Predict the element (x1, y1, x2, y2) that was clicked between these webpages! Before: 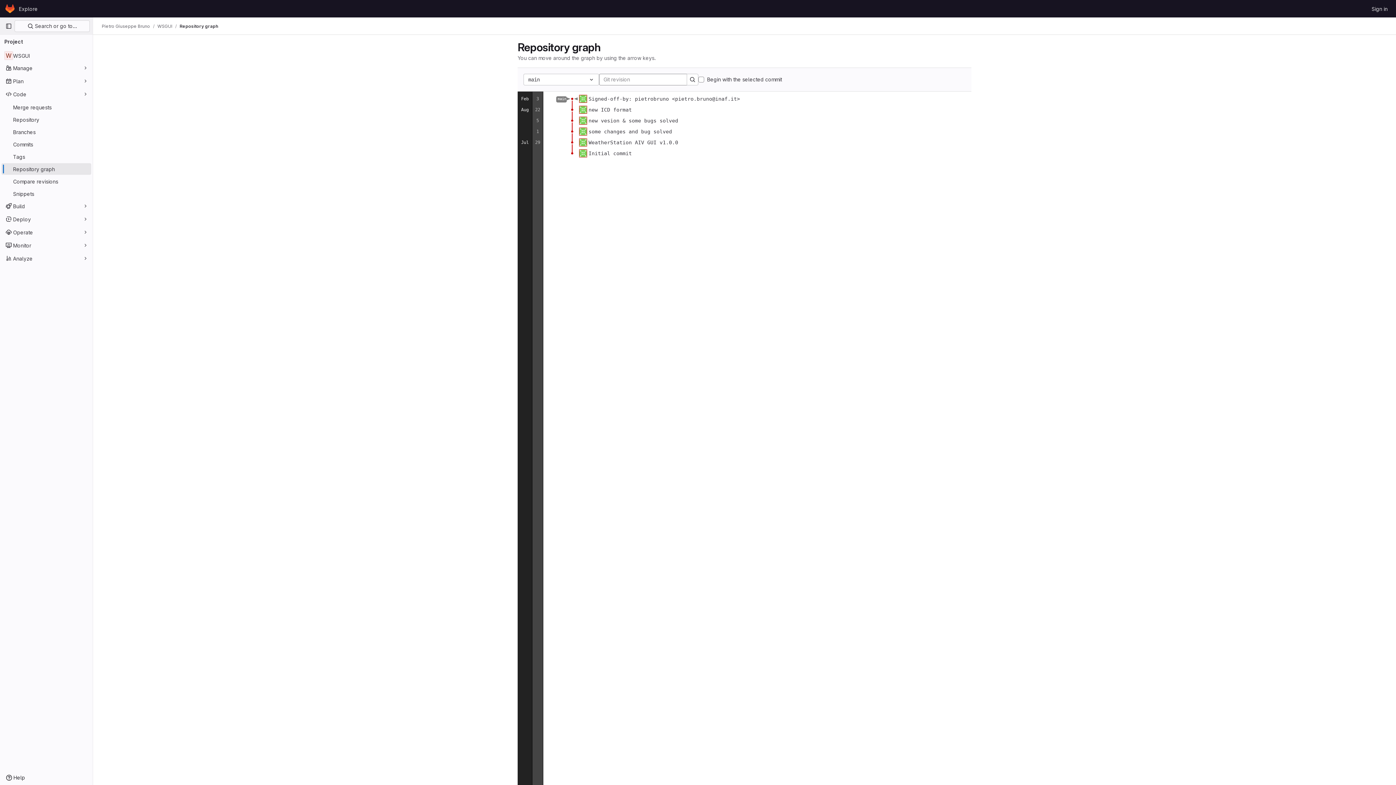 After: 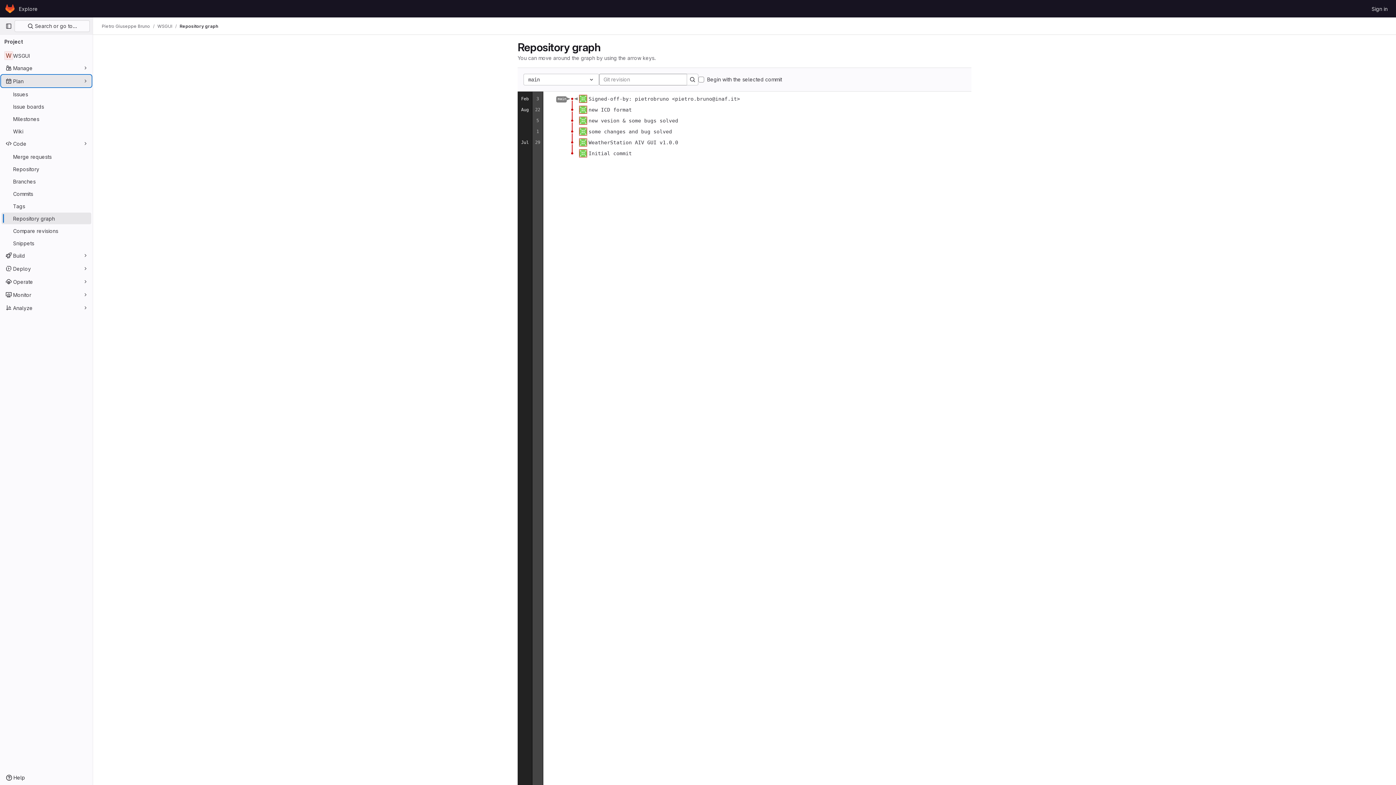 Action: label: Plan bbox: (1, 75, 91, 86)